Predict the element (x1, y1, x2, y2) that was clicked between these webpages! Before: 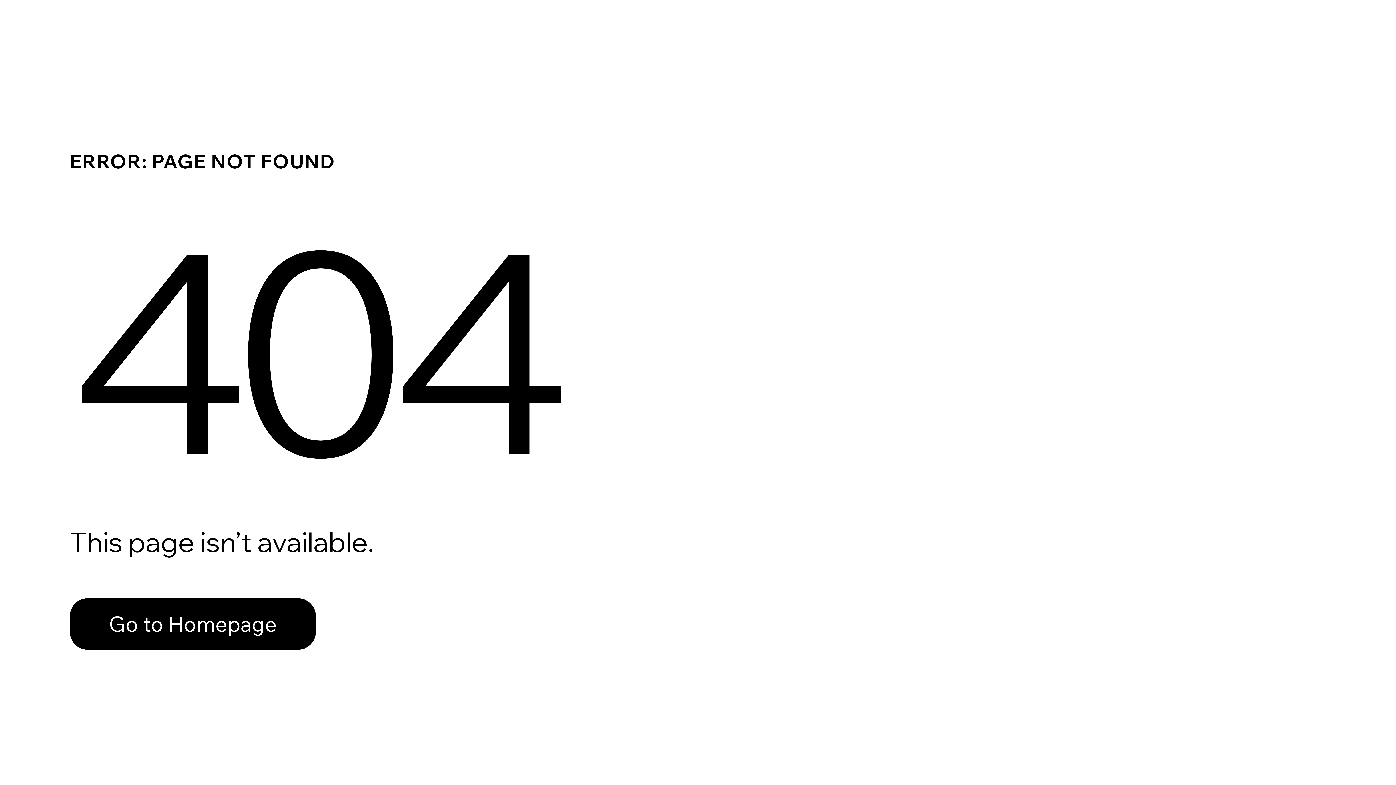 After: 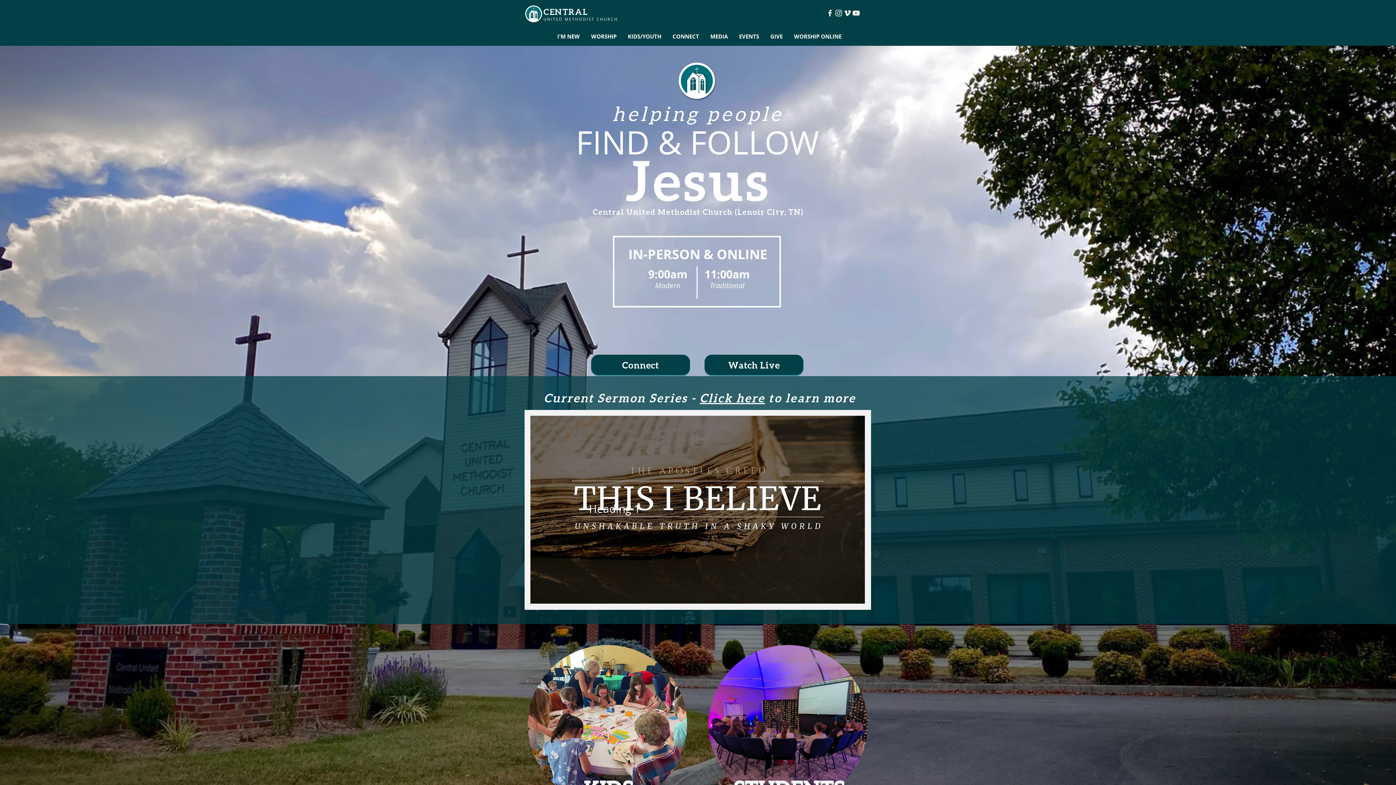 Action: label: Go to Homepage bbox: (69, 598, 316, 650)